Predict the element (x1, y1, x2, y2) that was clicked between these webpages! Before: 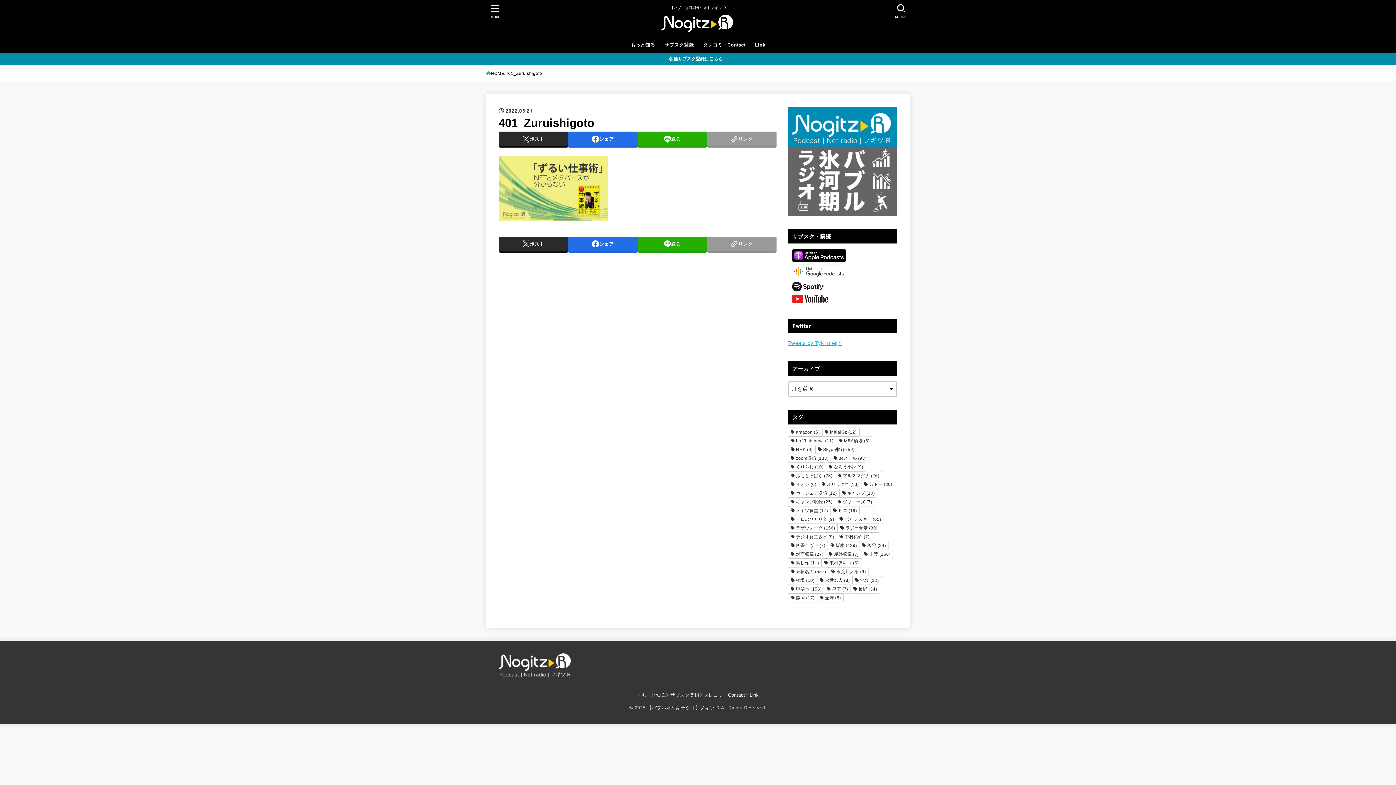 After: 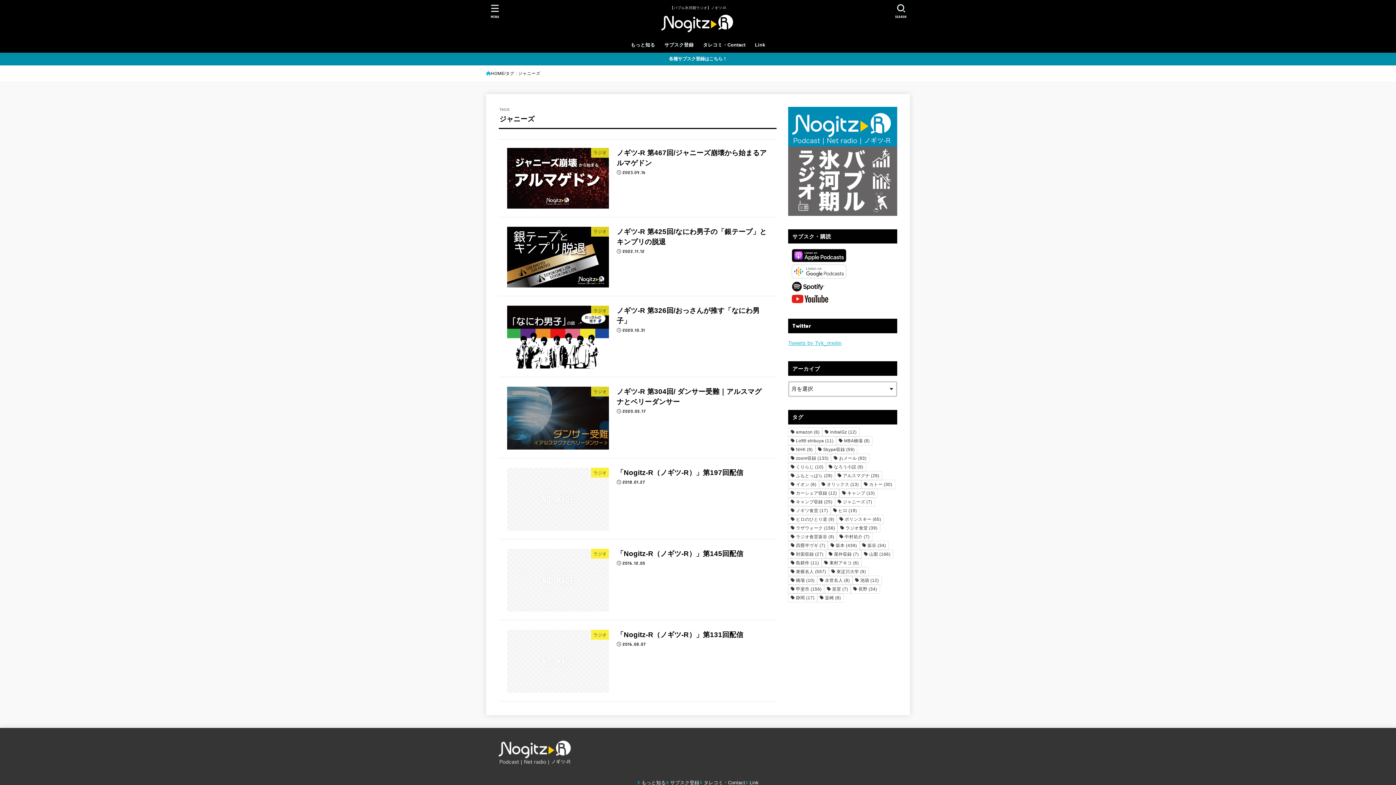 Action: label: ジャニーズ (7個の項目) bbox: (835, 497, 875, 506)